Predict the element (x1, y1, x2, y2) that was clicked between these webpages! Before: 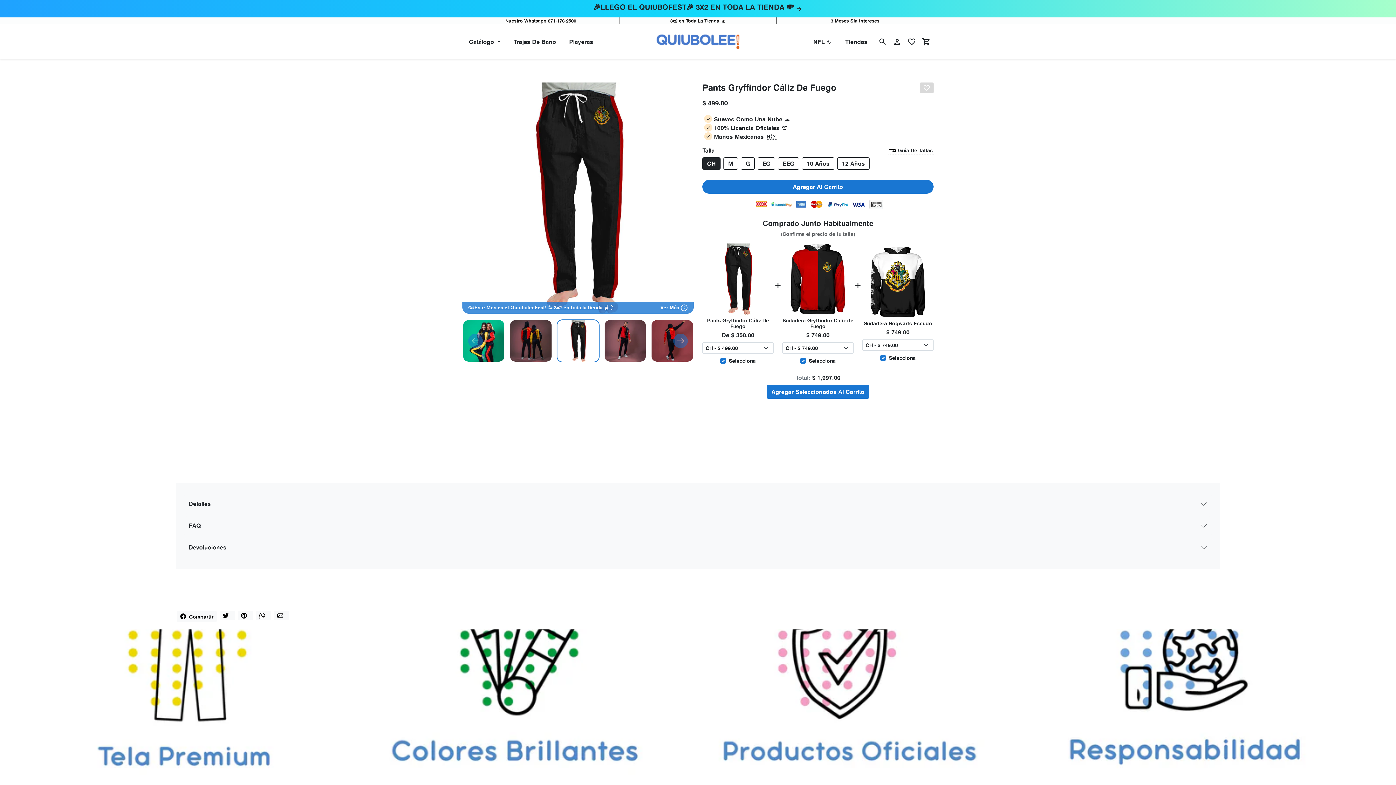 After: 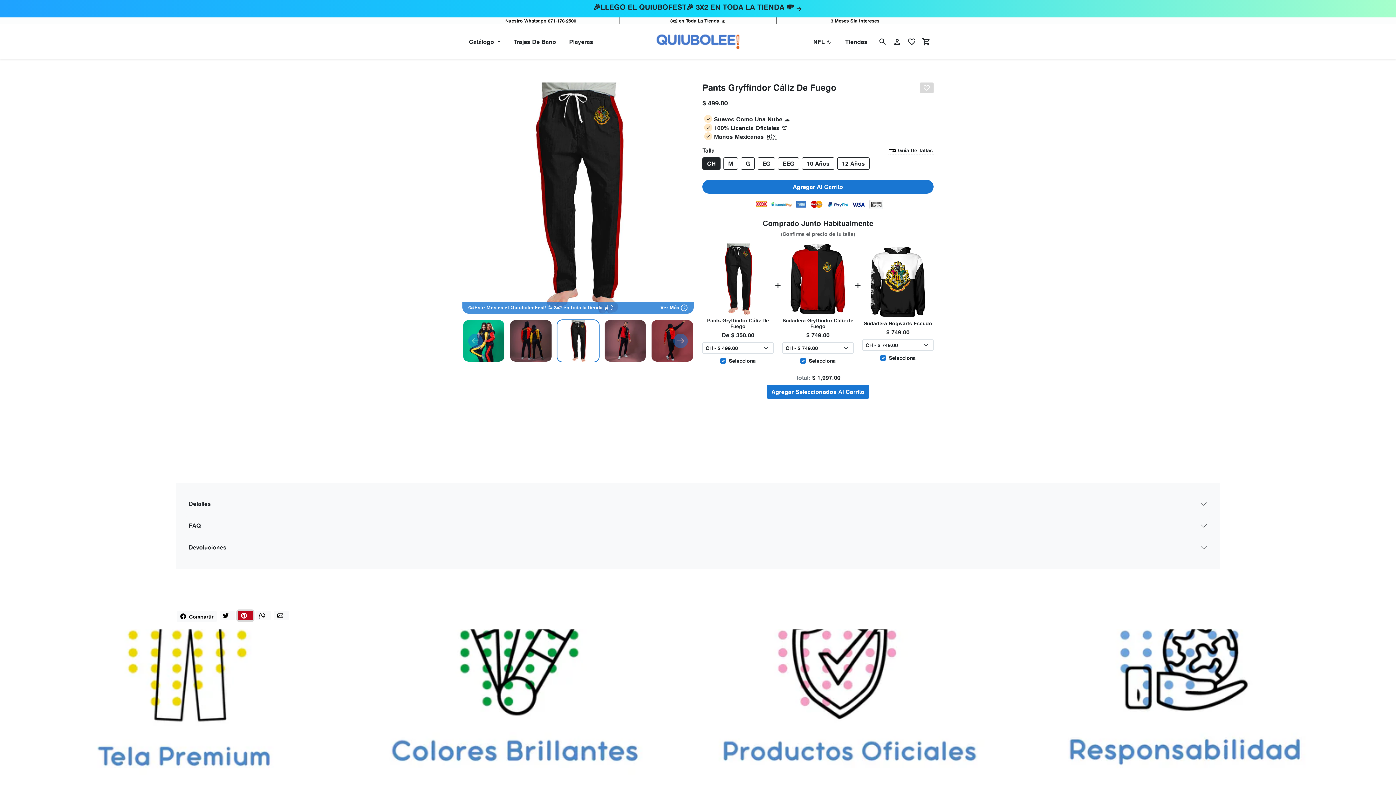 Action: bbox: (237, 611, 253, 620)